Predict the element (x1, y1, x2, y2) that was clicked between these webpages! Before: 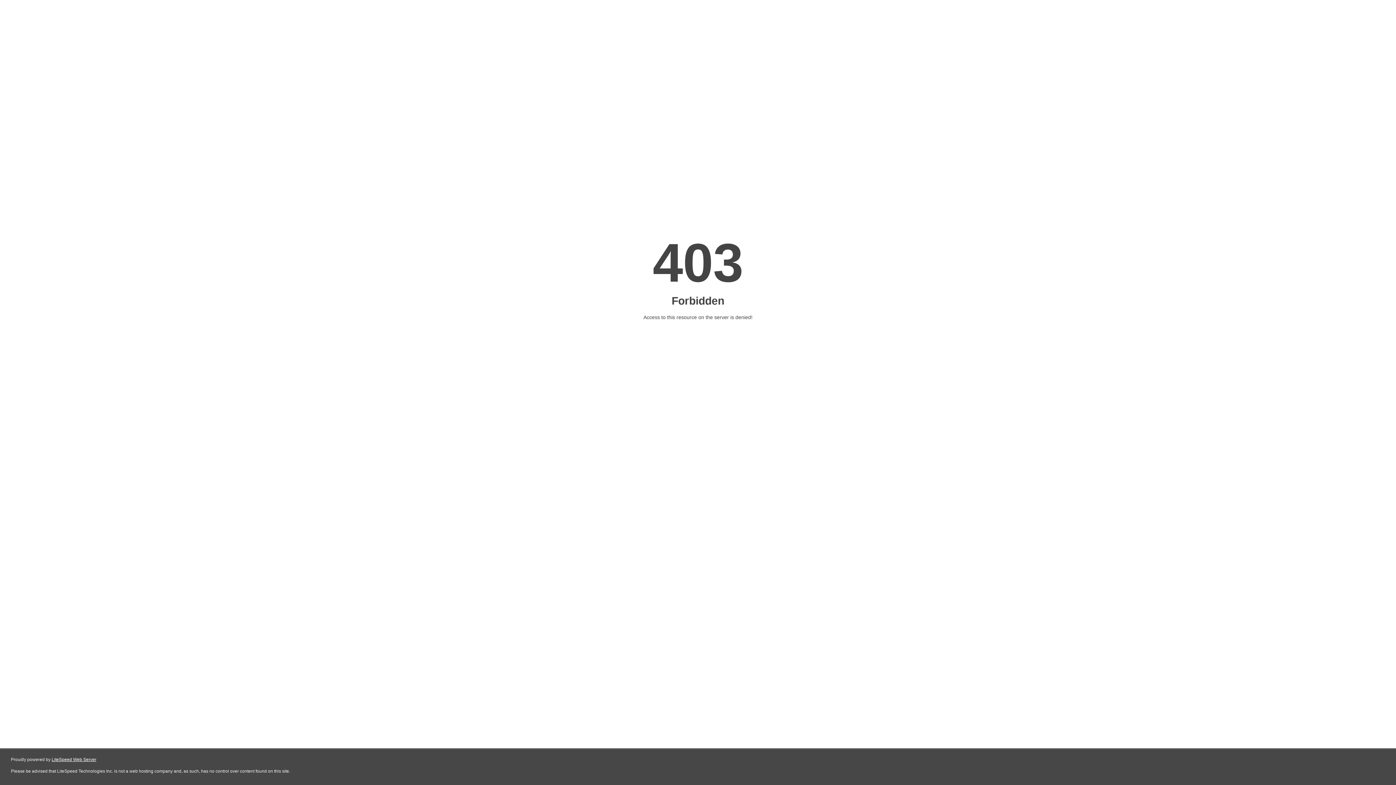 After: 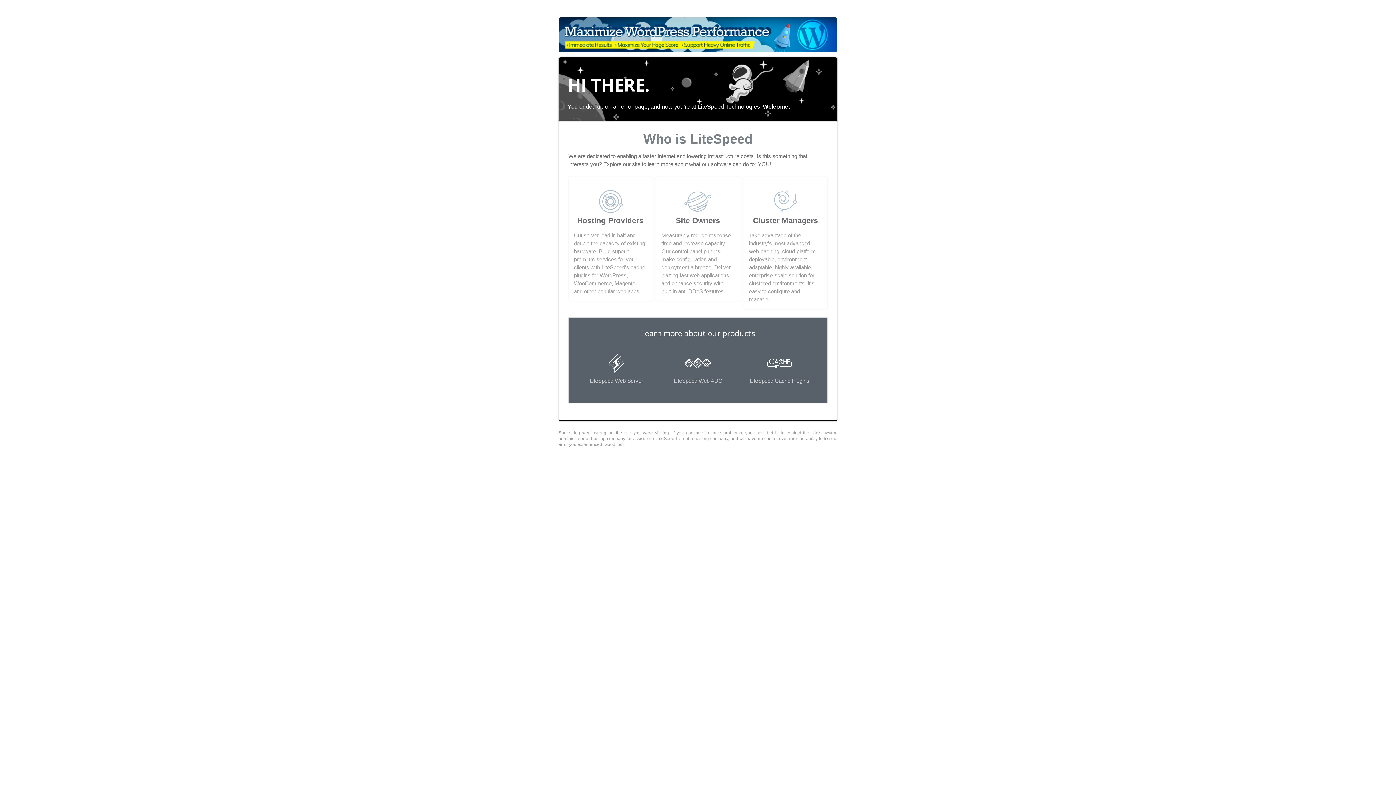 Action: label: LiteSpeed Web Server bbox: (51, 757, 96, 762)